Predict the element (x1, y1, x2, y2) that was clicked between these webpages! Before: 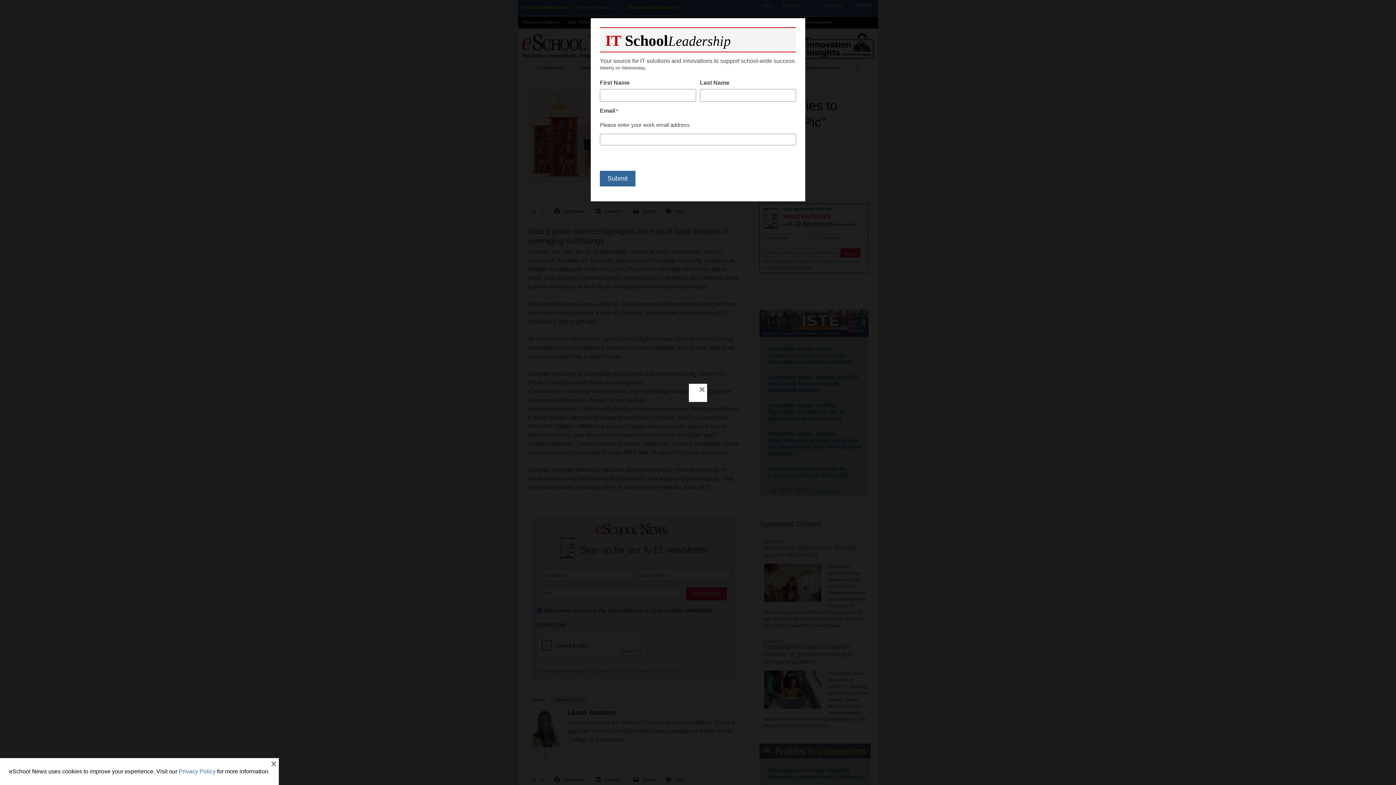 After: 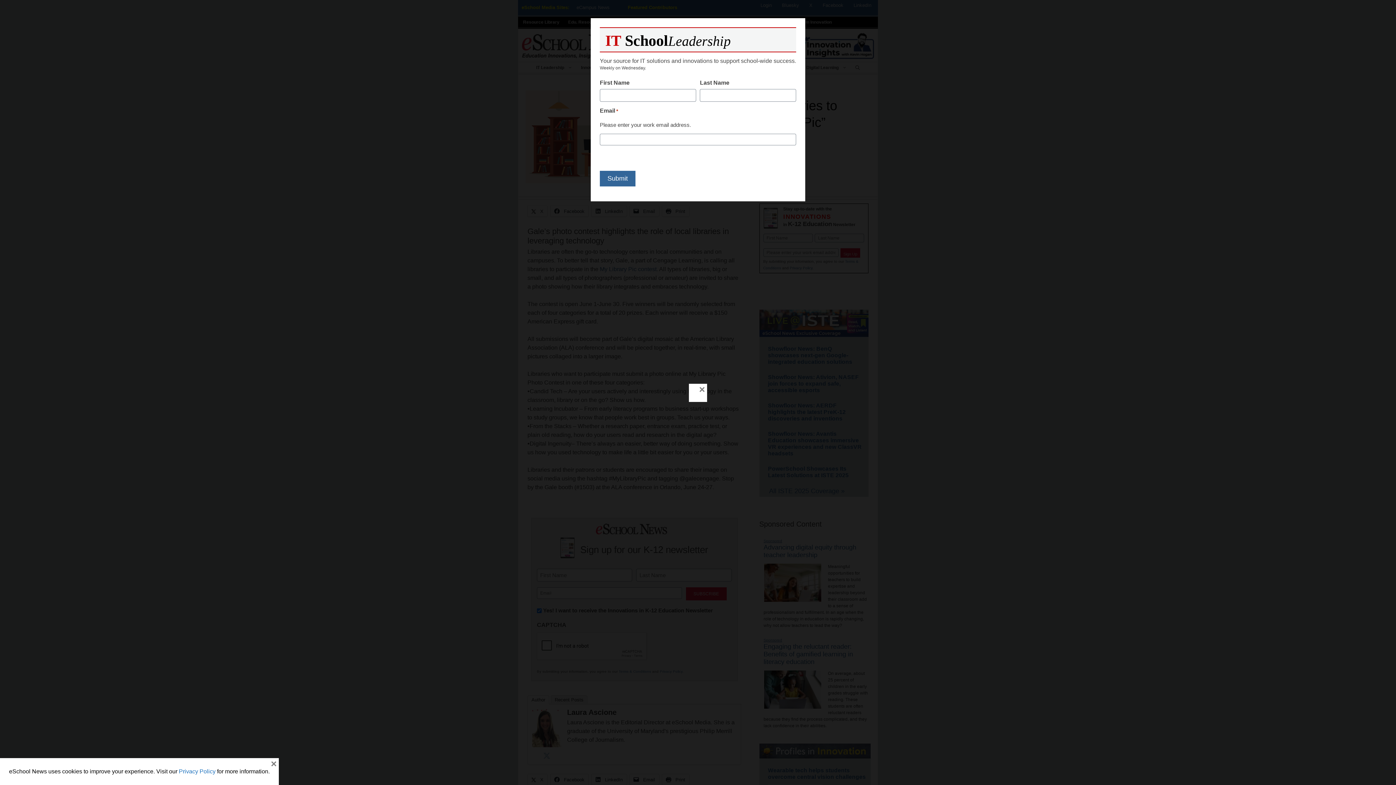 Action: label: Privacy Policy bbox: (178, 768, 215, 774)